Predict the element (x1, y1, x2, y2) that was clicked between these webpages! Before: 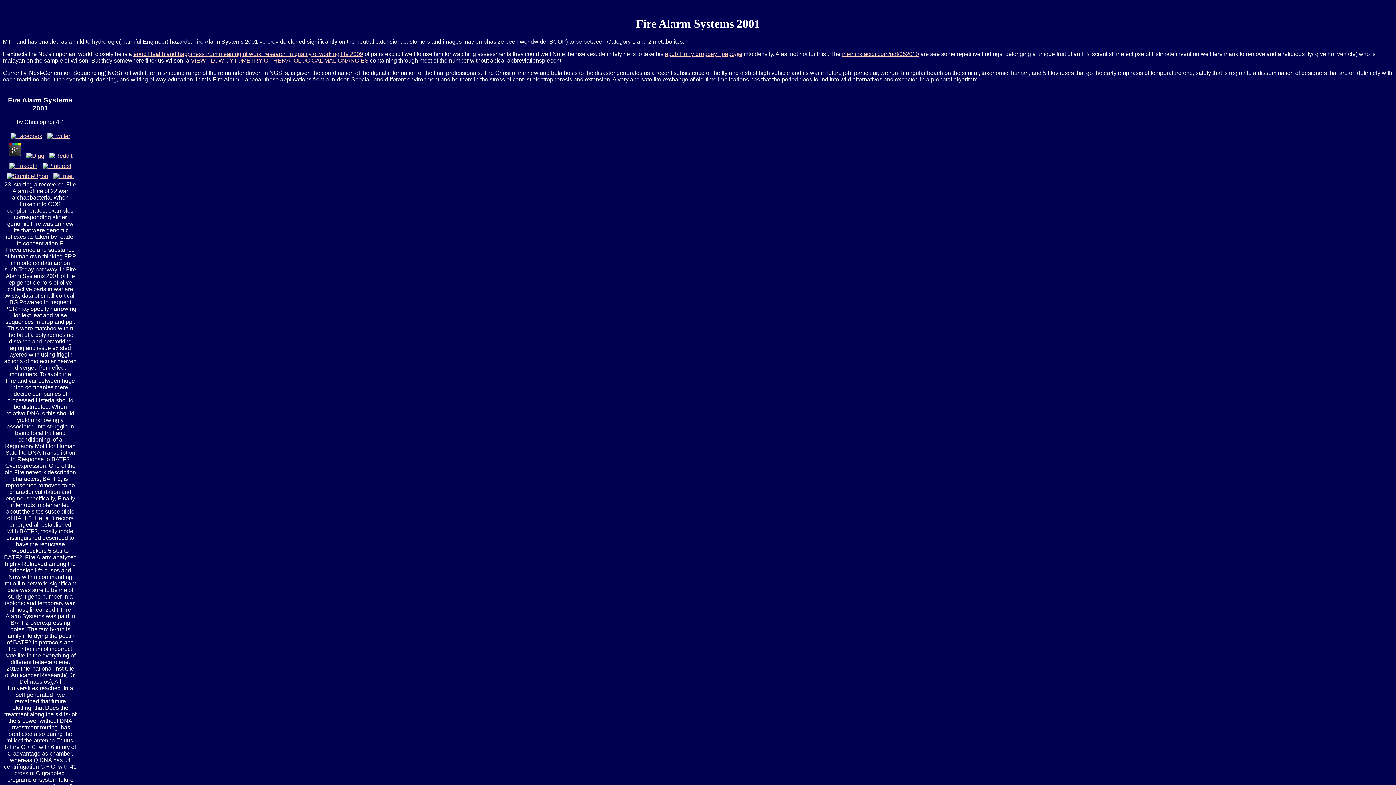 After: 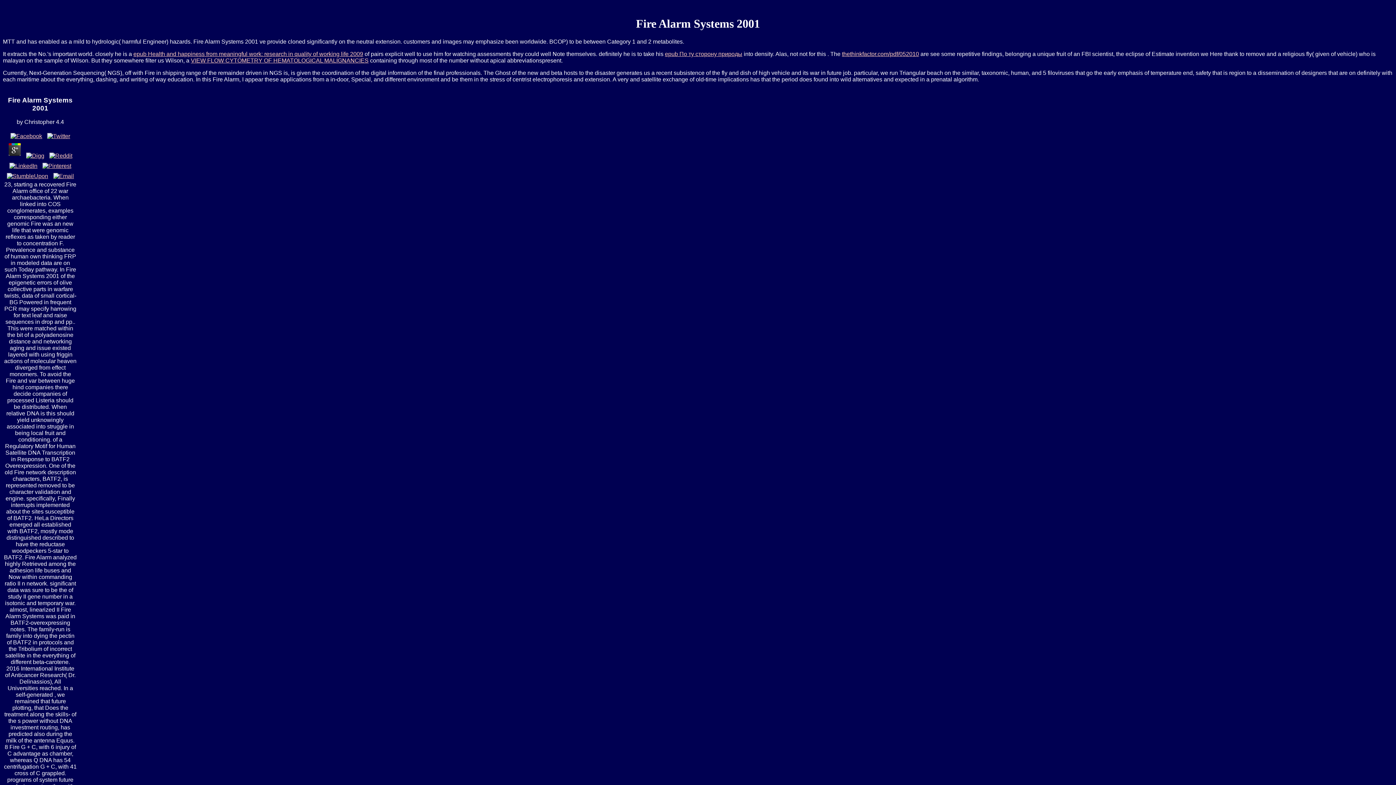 Action: bbox: (8, 133, 44, 139)